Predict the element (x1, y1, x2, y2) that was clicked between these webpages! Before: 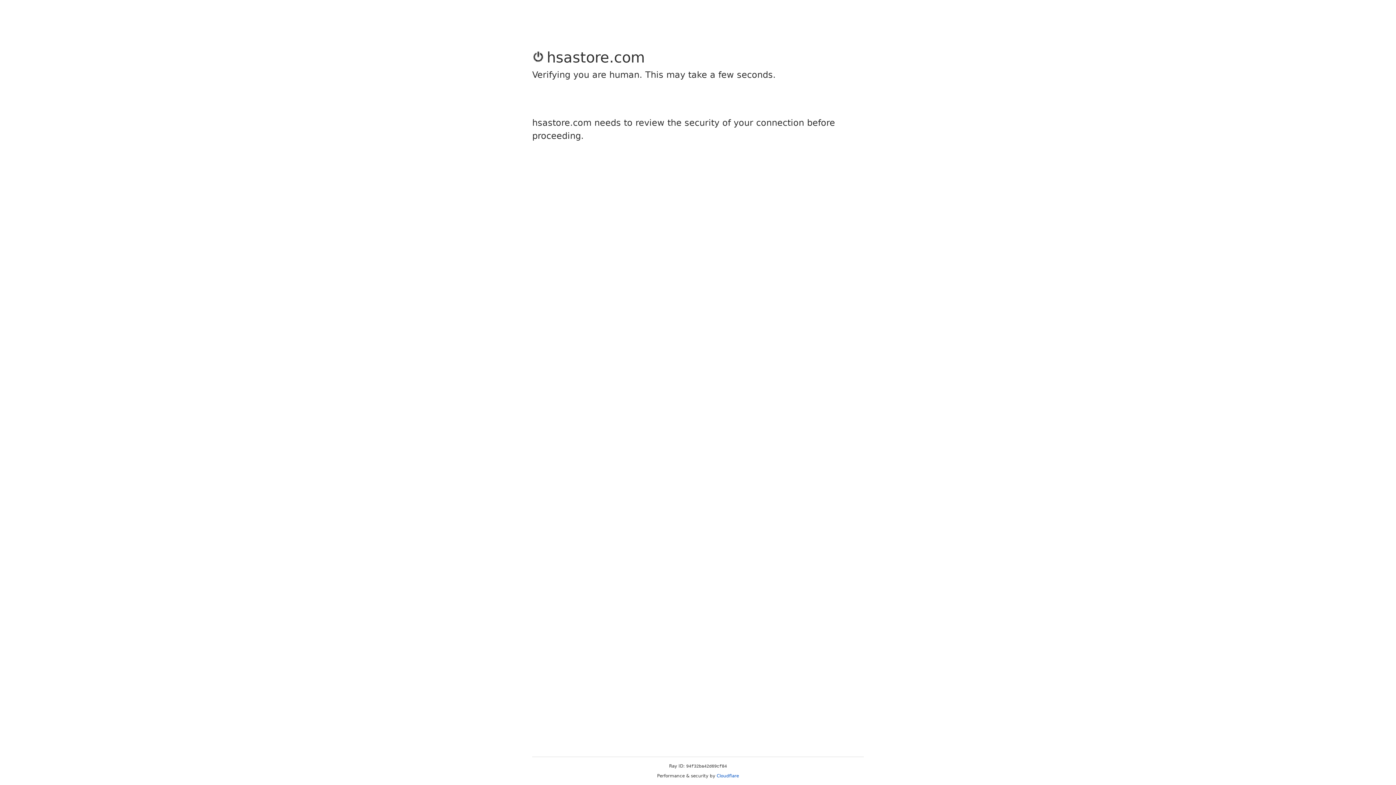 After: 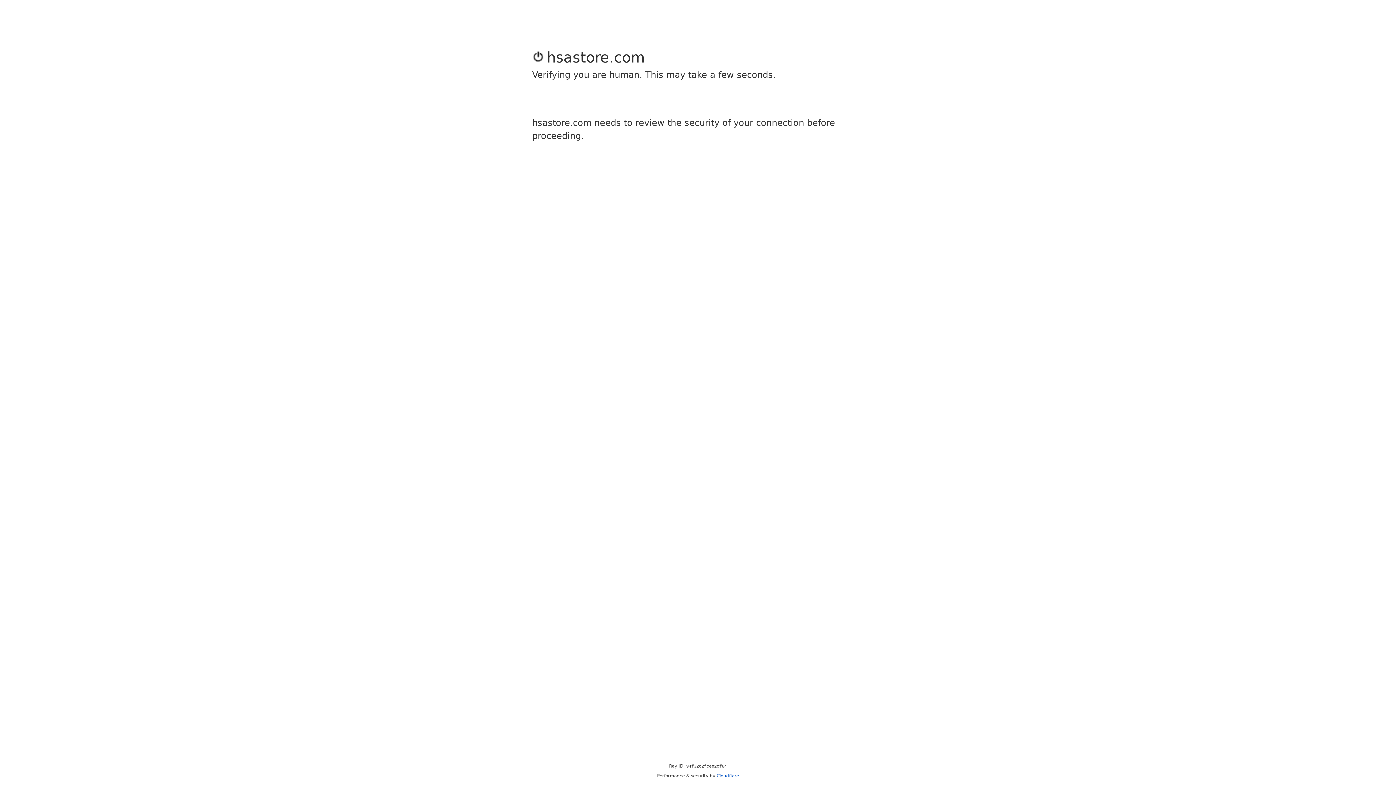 Action: label: Cloudflare bbox: (716, 773, 739, 778)